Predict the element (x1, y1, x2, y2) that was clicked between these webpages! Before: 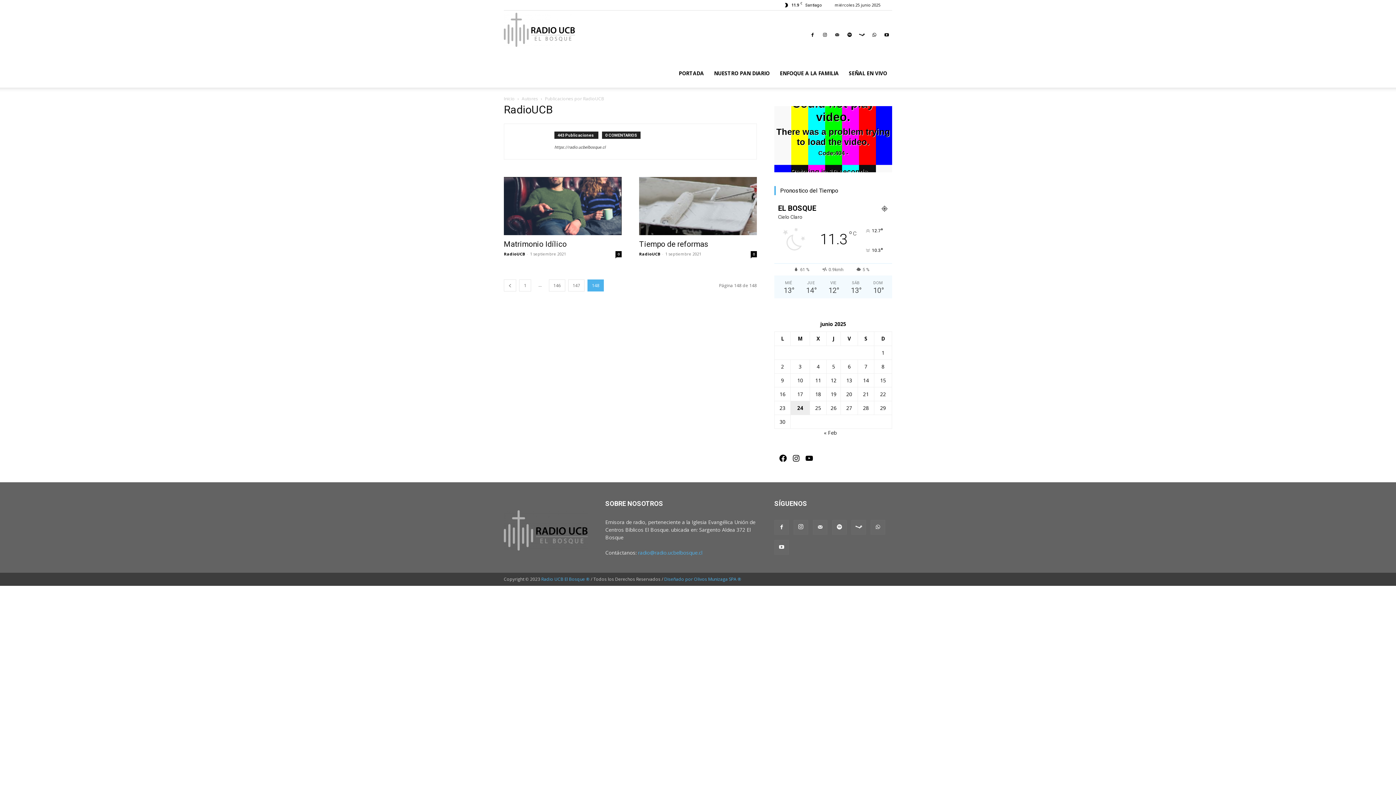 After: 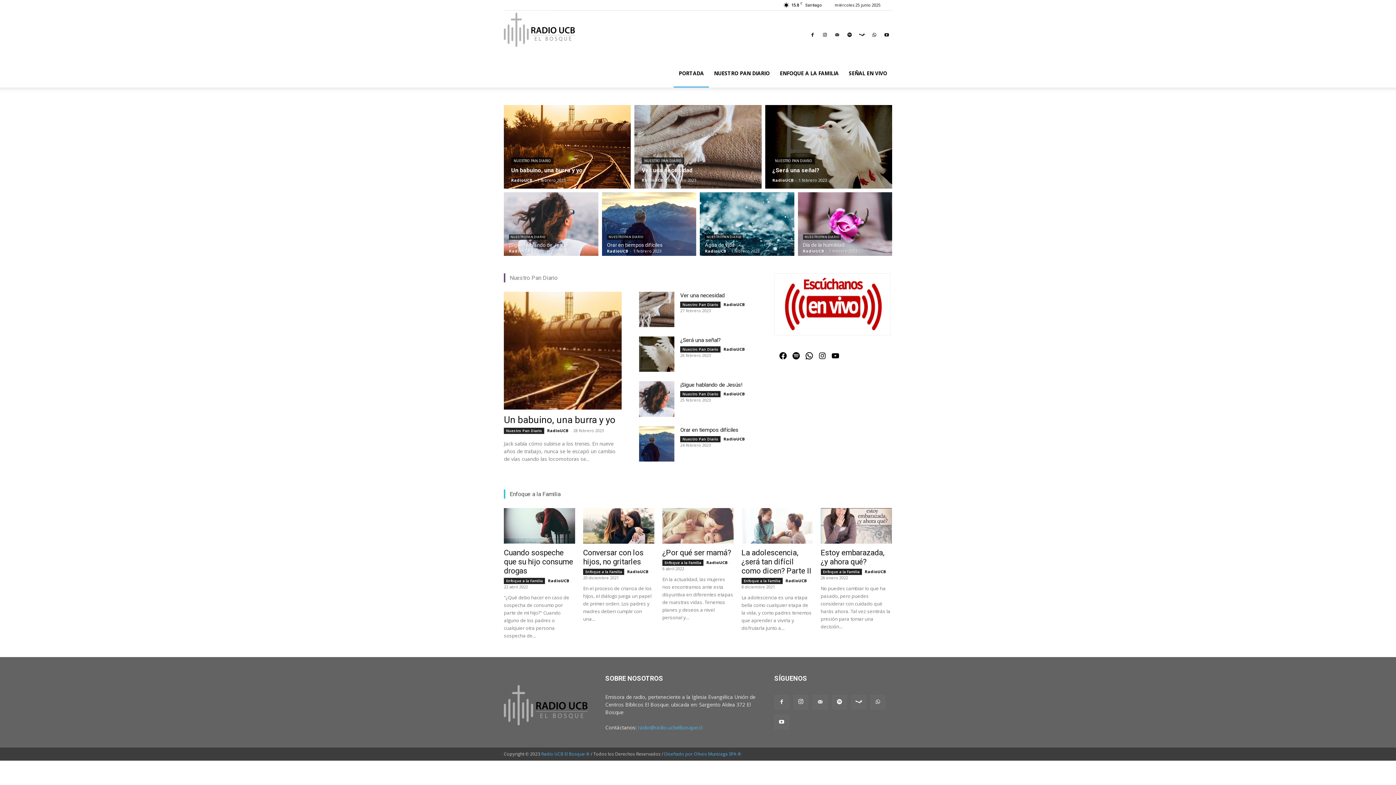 Action: bbox: (673, 59, 709, 87) label: PORTADA